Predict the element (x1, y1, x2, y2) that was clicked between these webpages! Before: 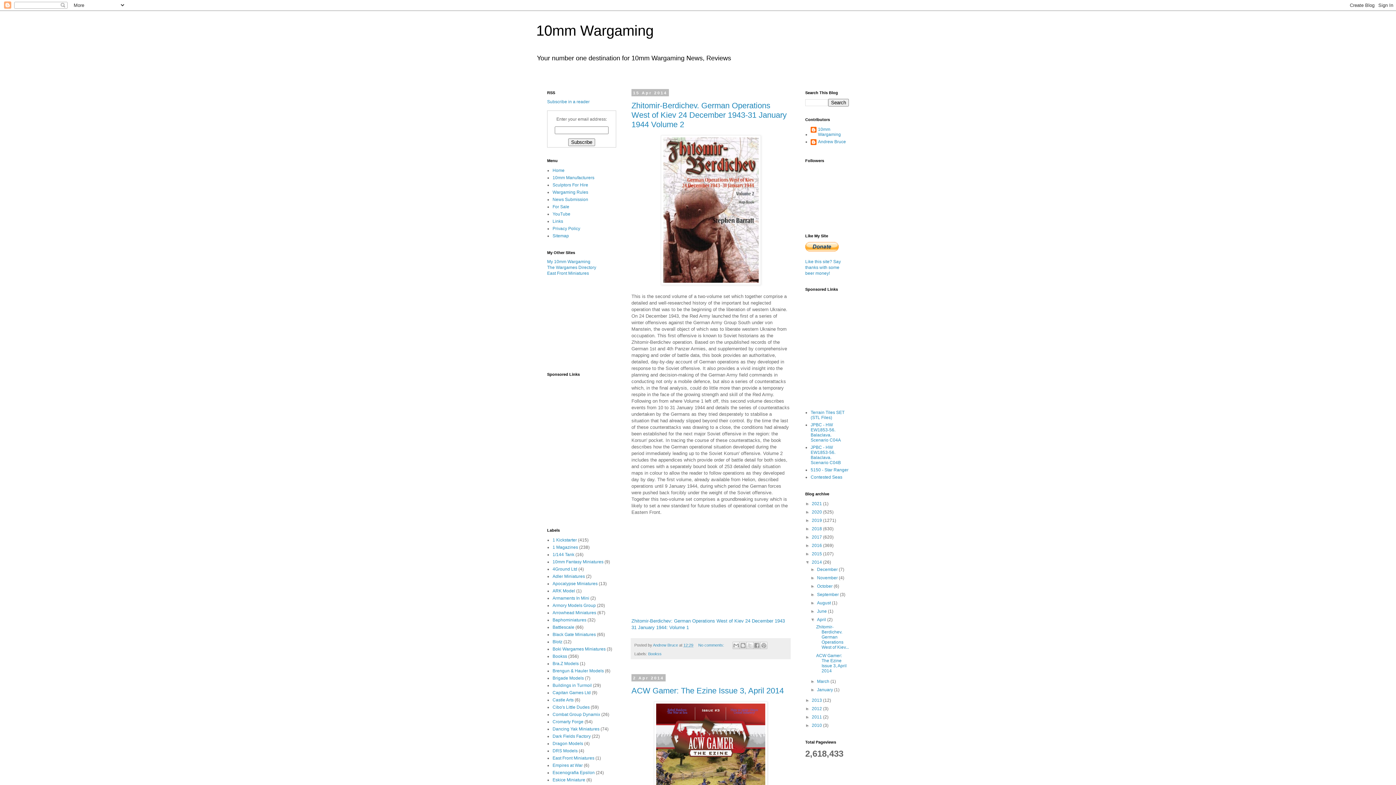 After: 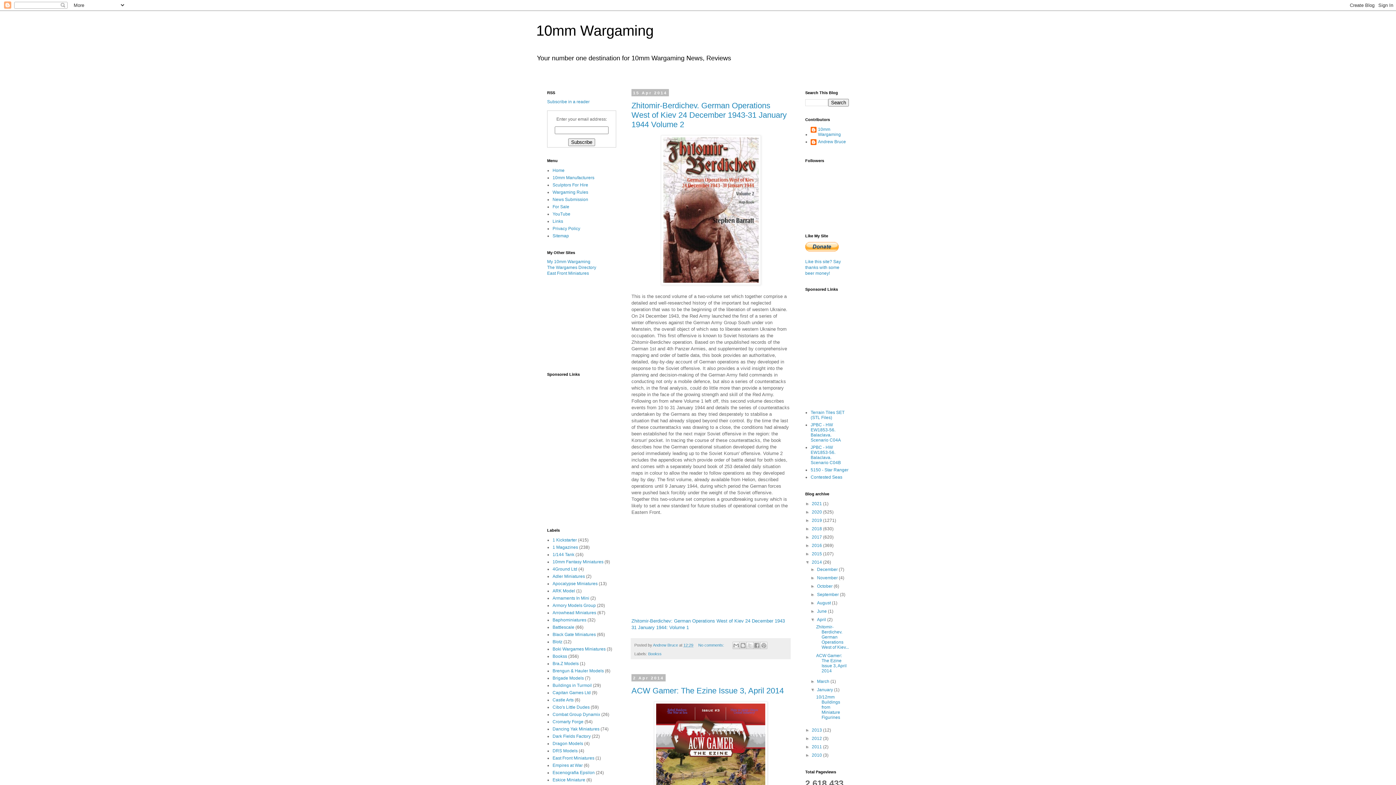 Action: label: ►   bbox: (810, 687, 817, 692)